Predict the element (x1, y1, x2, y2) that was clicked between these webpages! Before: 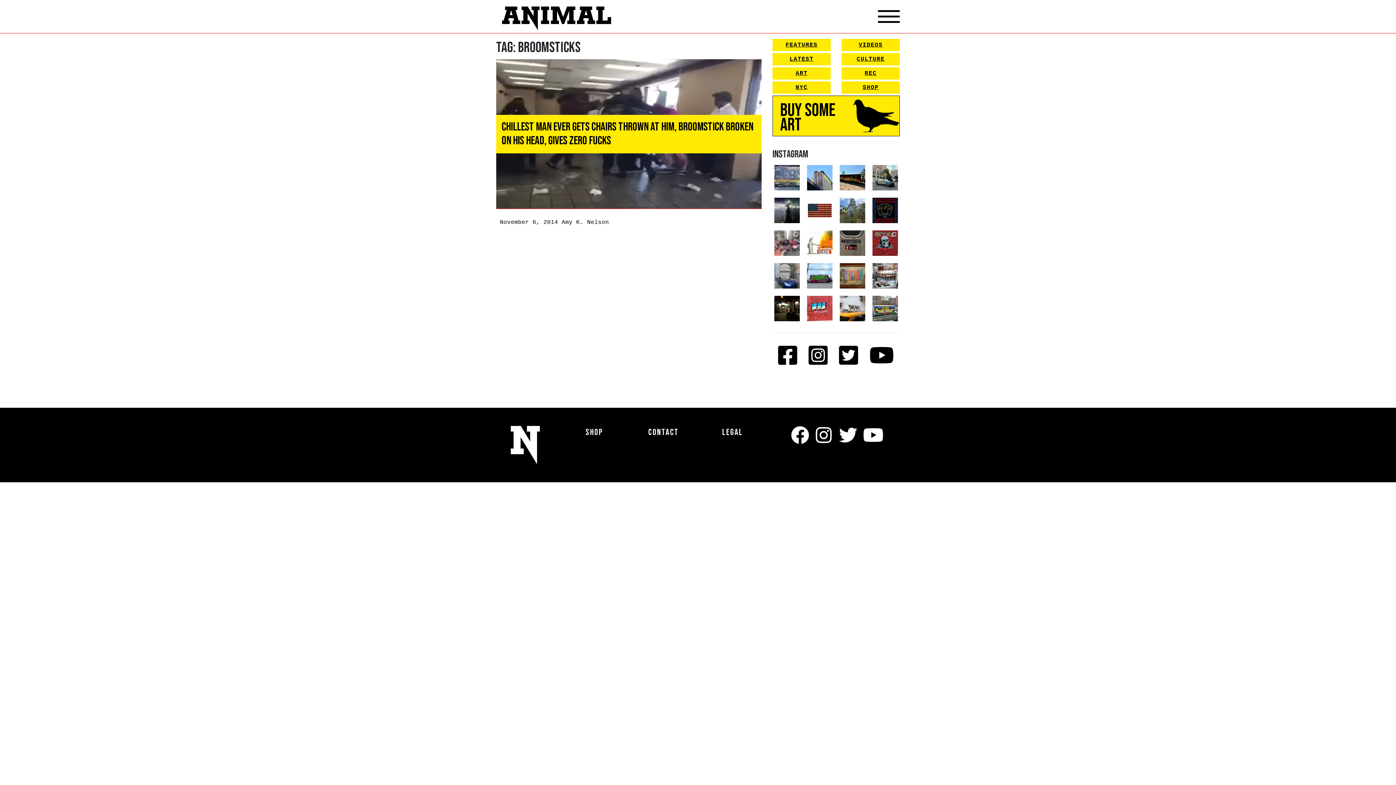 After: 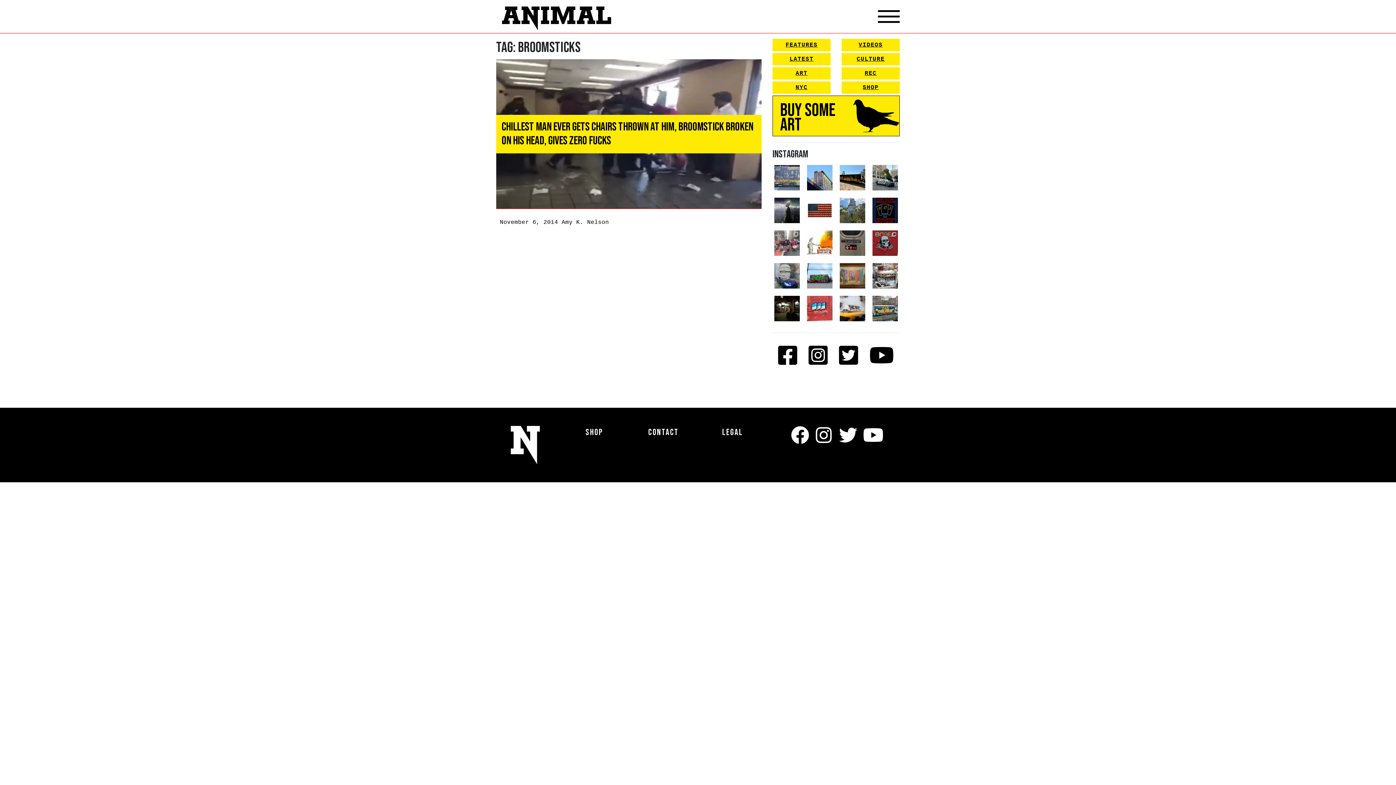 Action: bbox: (791, 426, 809, 444)